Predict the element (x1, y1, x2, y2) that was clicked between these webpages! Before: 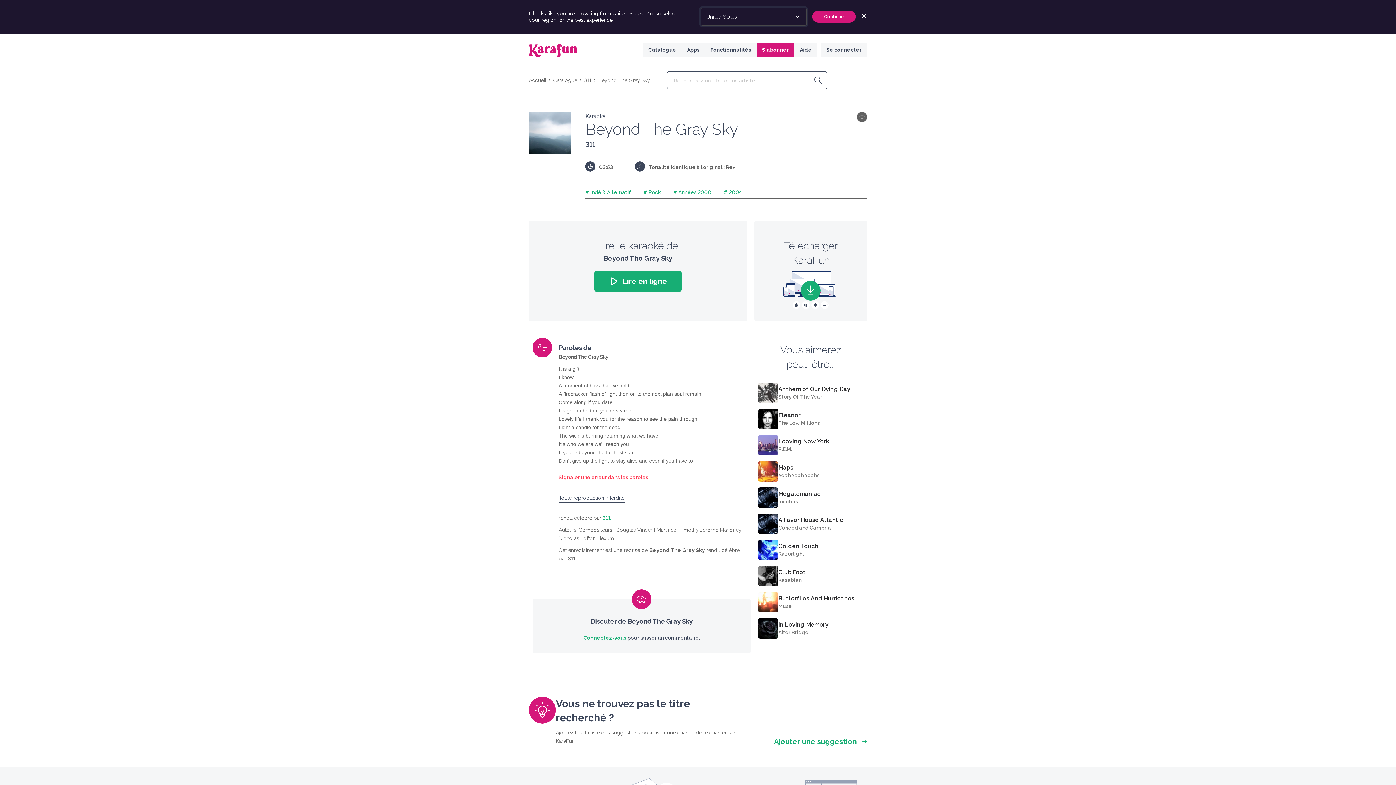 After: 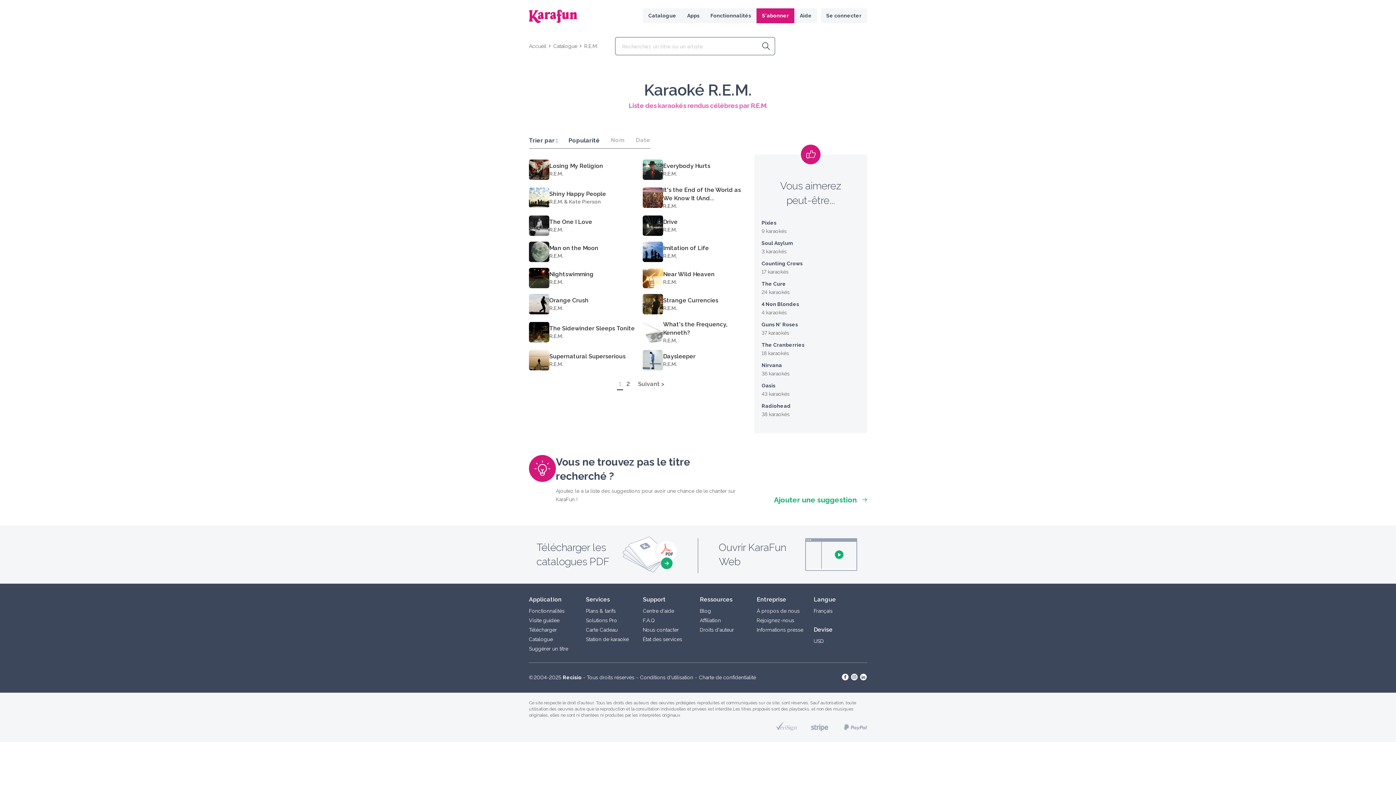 Action: bbox: (778, 446, 792, 452) label: R.E.M.